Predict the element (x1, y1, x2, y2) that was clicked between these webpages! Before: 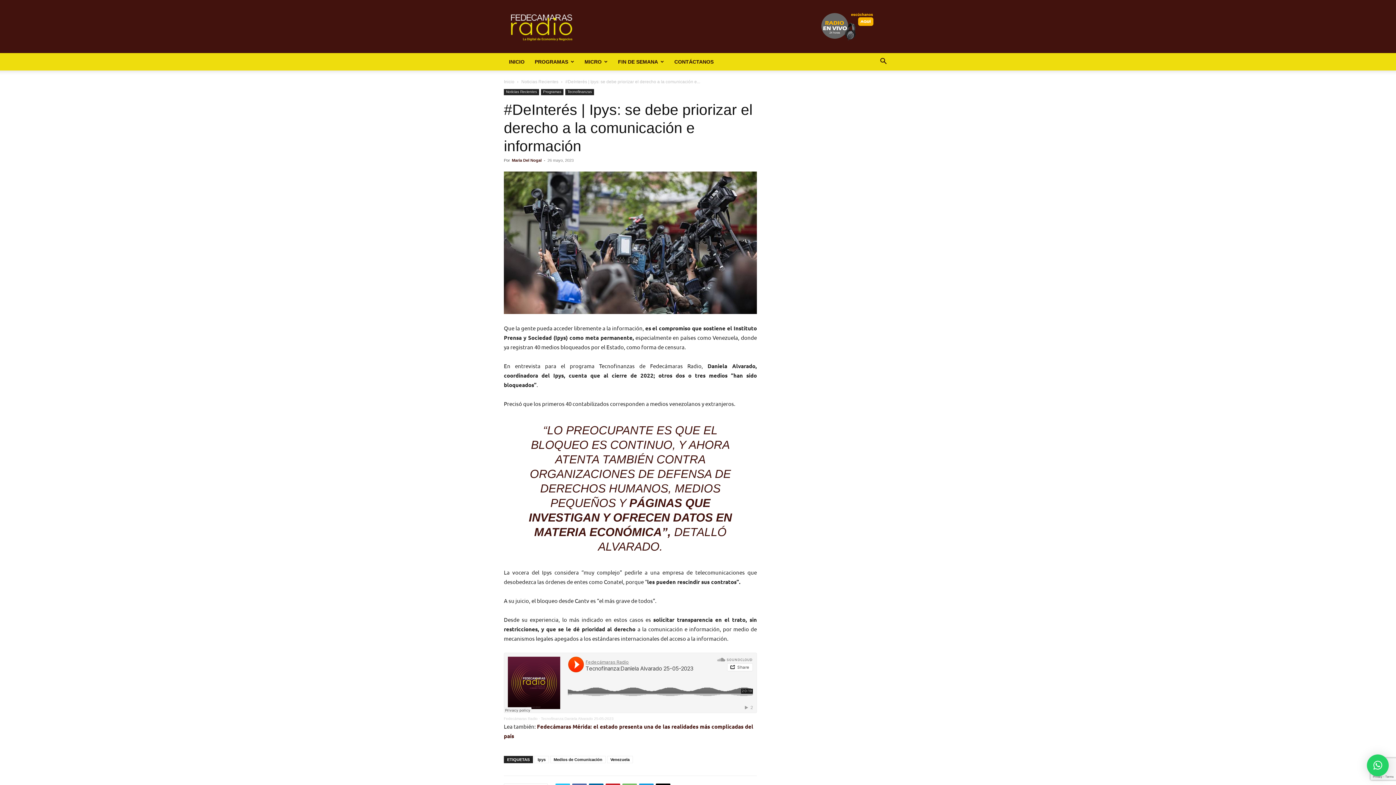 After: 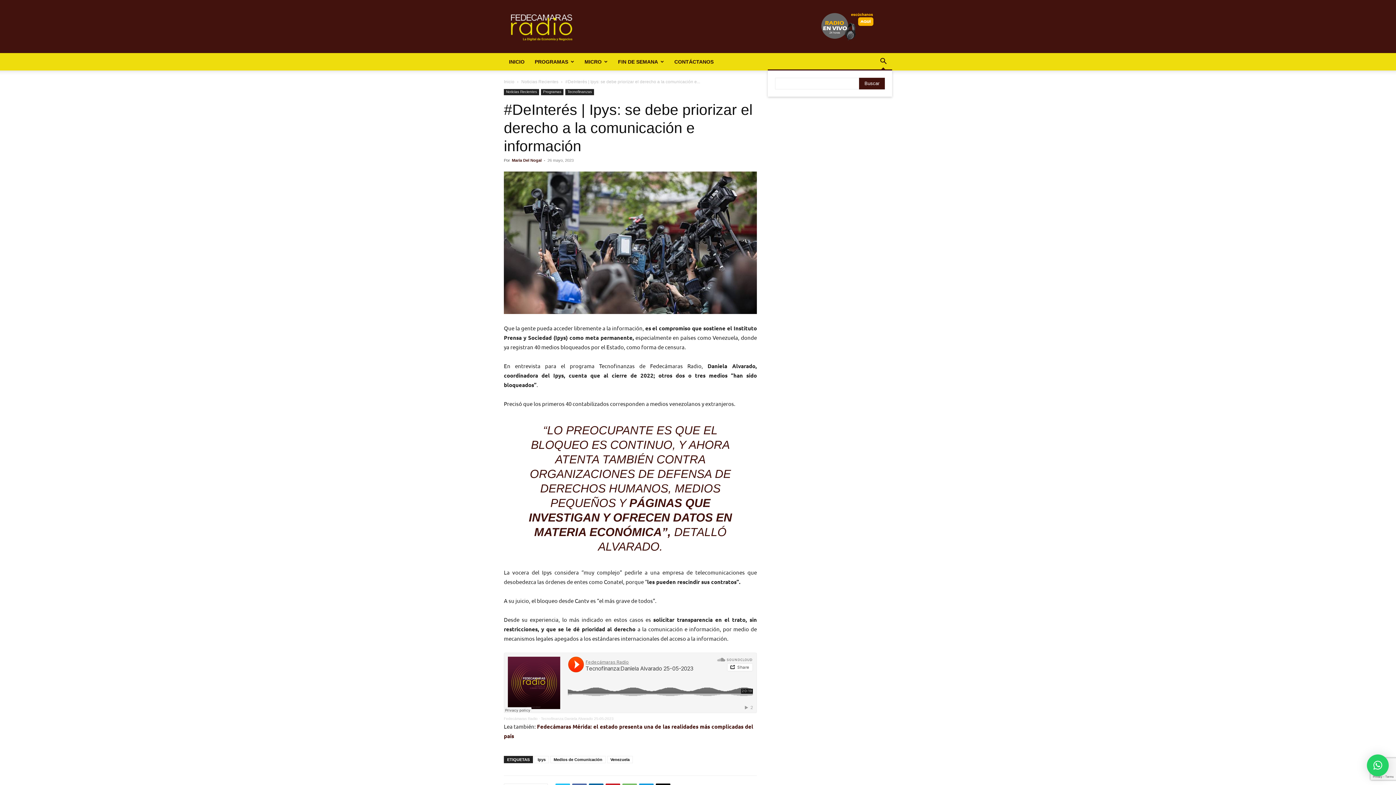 Action: bbox: (874, 59, 892, 65) label: Search